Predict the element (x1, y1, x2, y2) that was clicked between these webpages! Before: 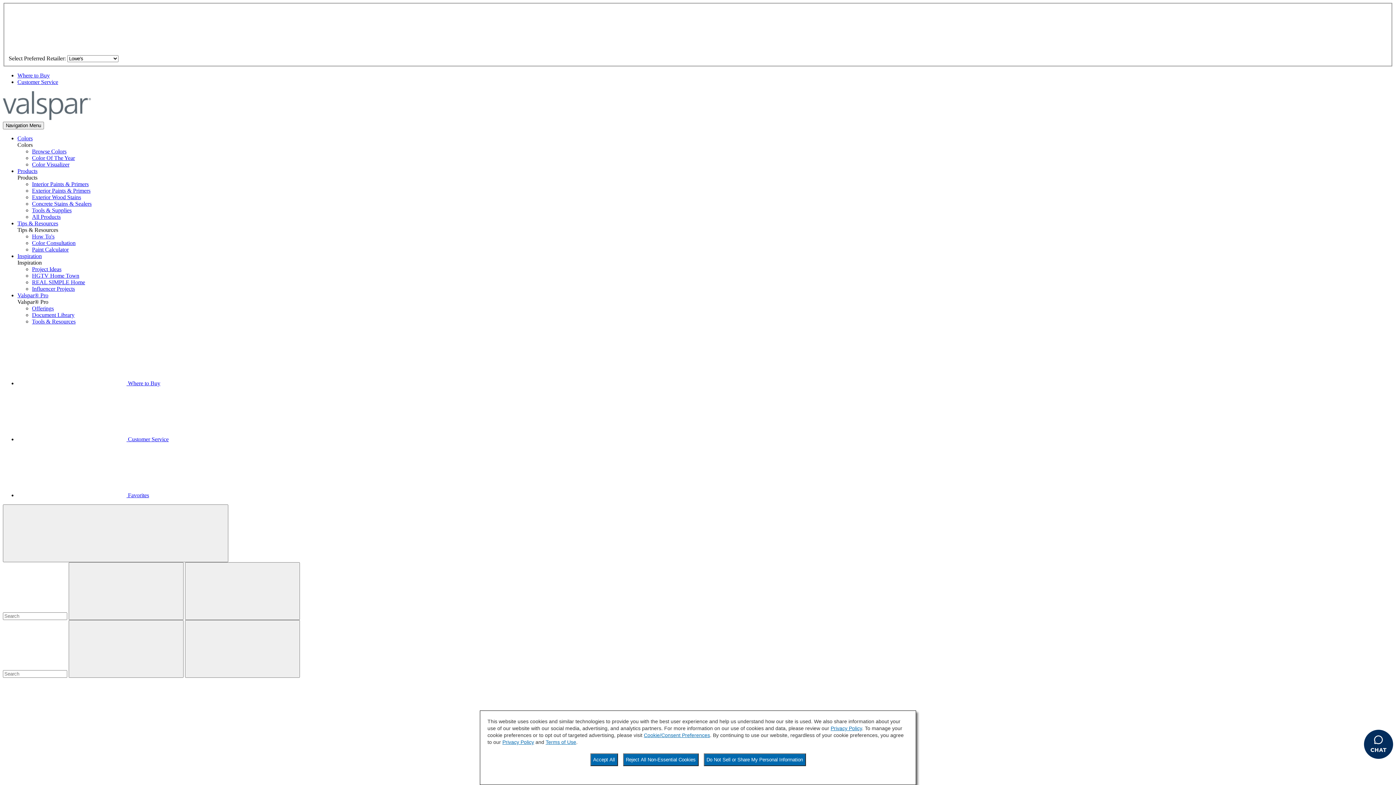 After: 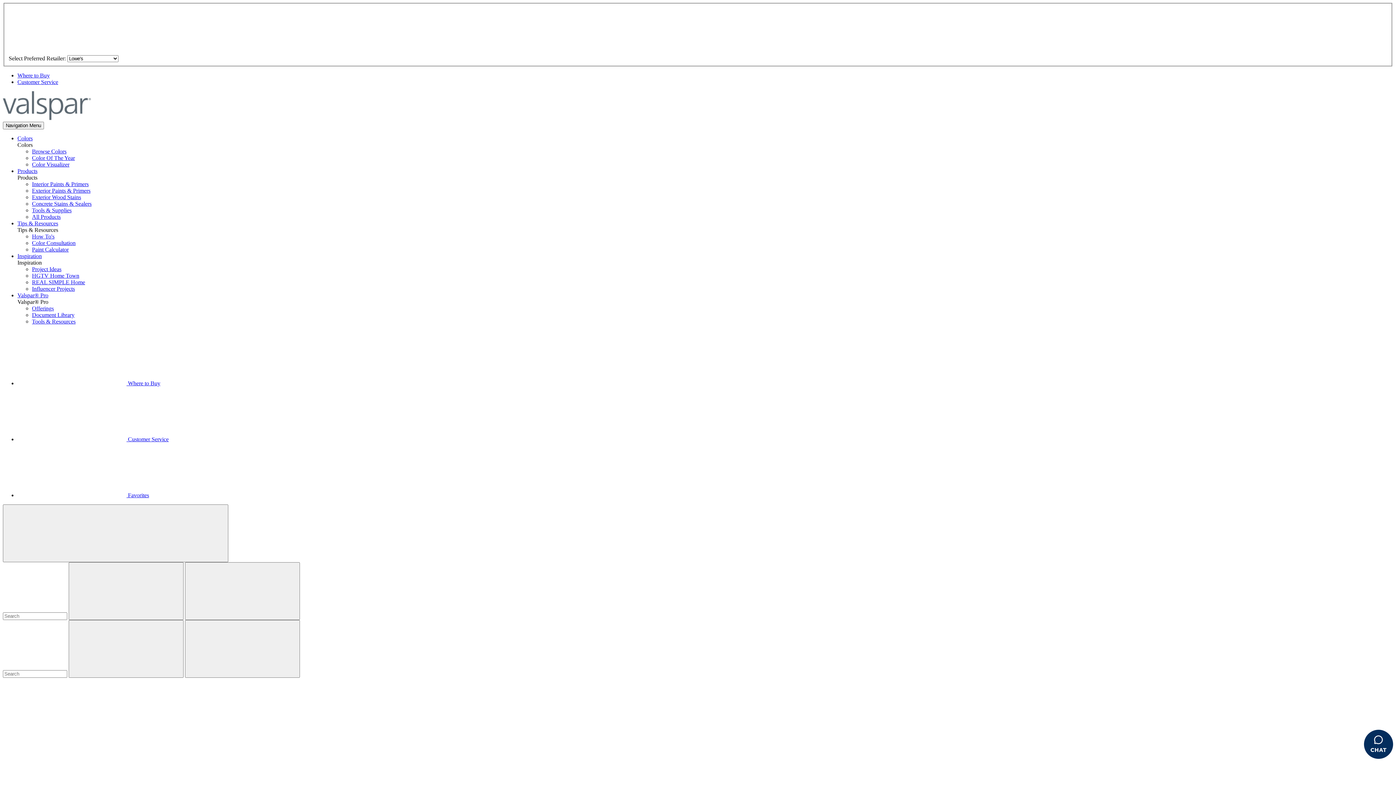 Action: bbox: (590, 753, 618, 766) label: Accept All